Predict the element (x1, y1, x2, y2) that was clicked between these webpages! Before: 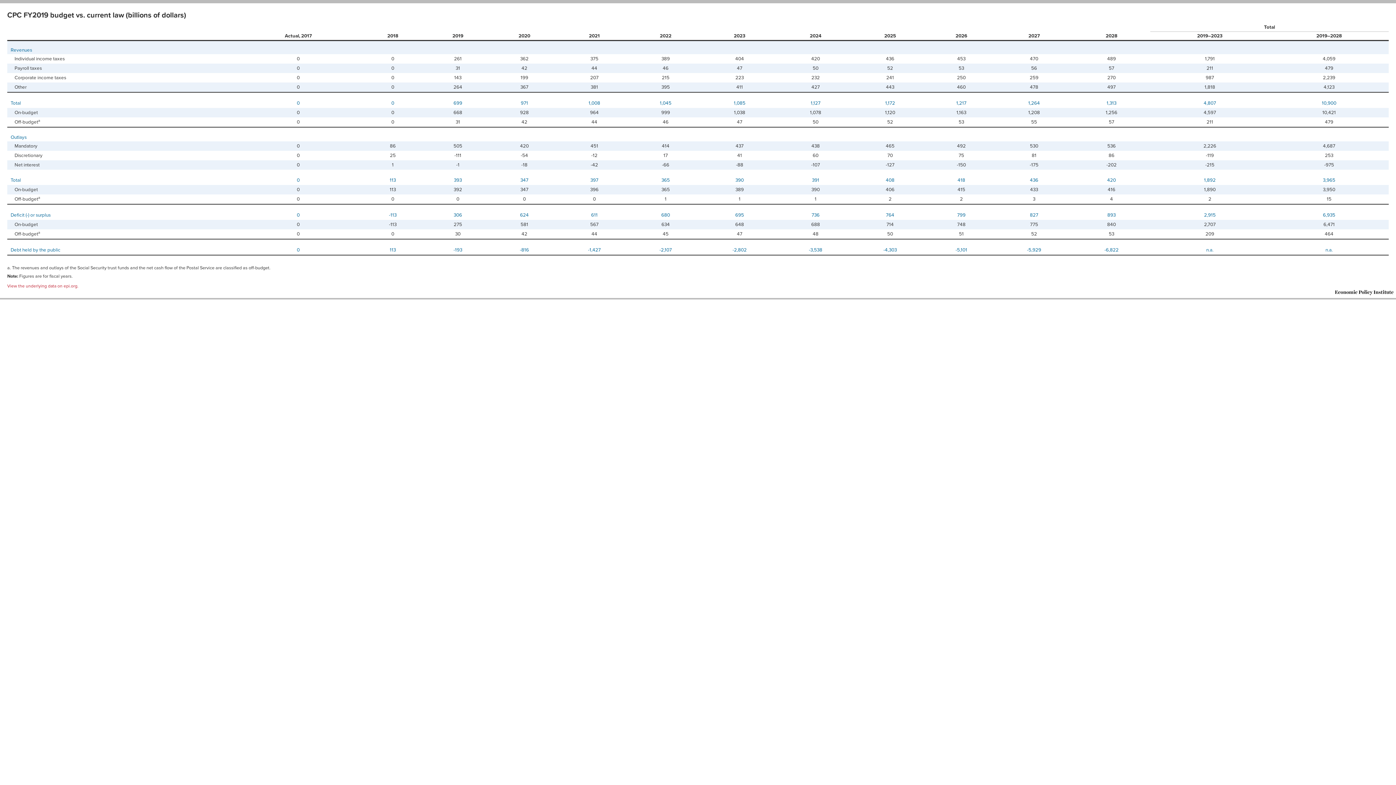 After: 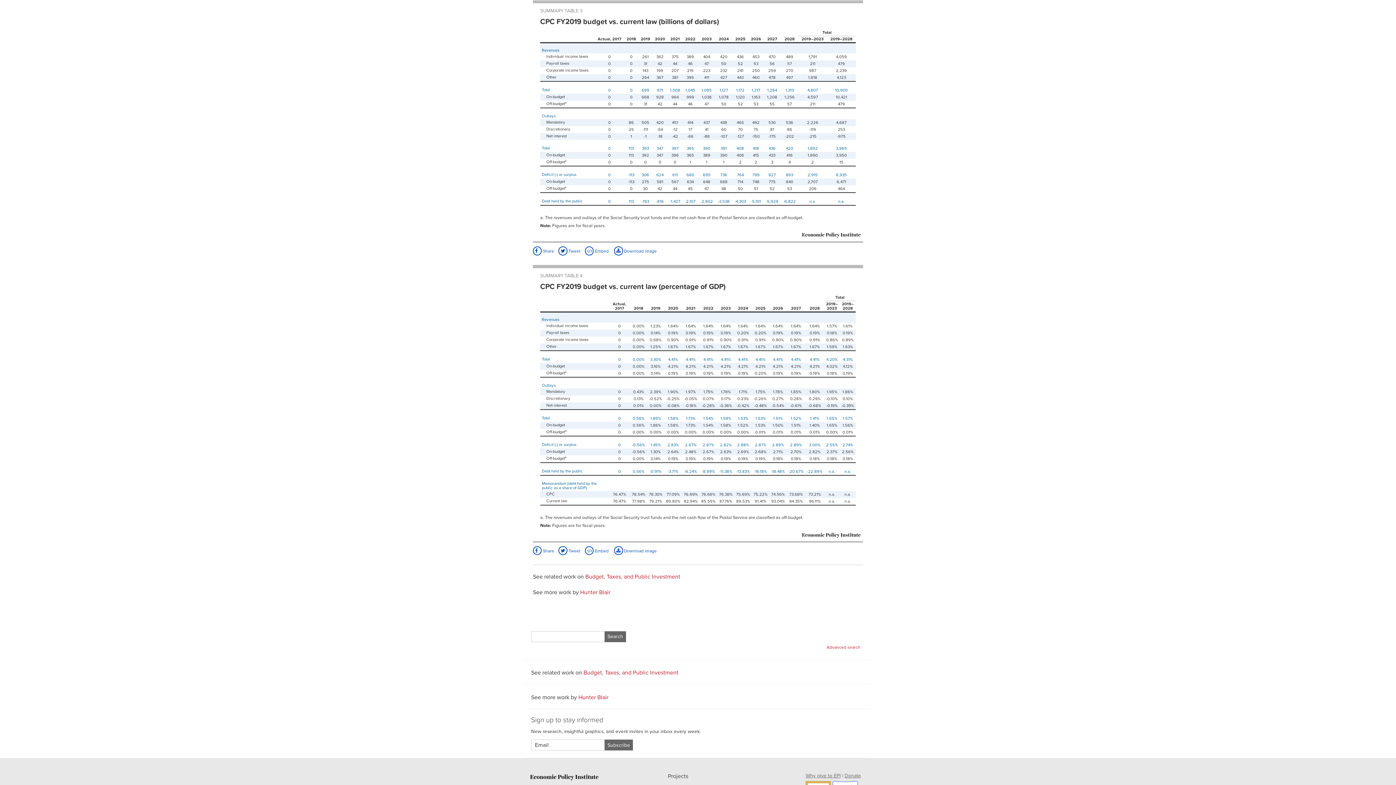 Action: label: View the underlying data on epi.org. bbox: (7, 283, 78, 288)